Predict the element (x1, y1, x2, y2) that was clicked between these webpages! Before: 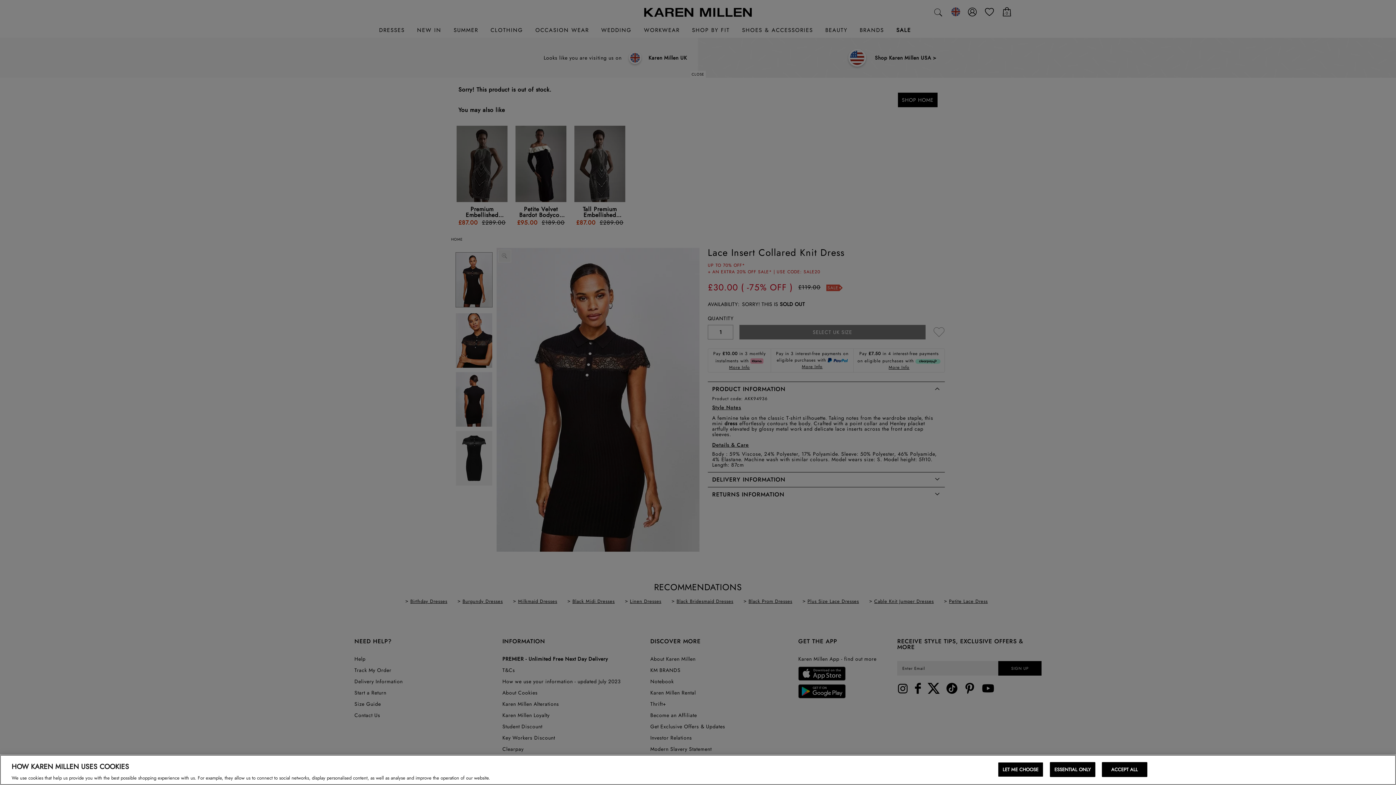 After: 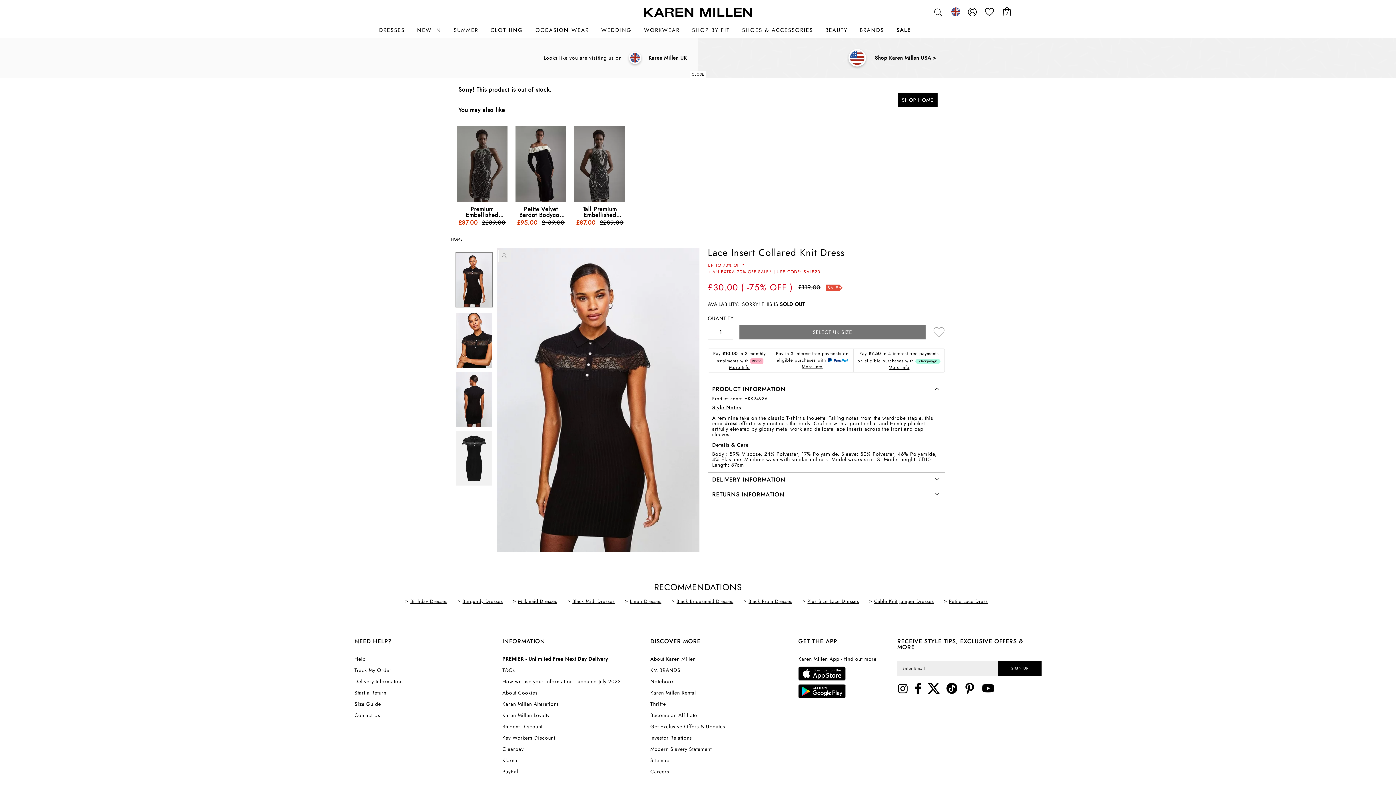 Action: bbox: (1102, 762, 1147, 777) label: ACCEPT ALL